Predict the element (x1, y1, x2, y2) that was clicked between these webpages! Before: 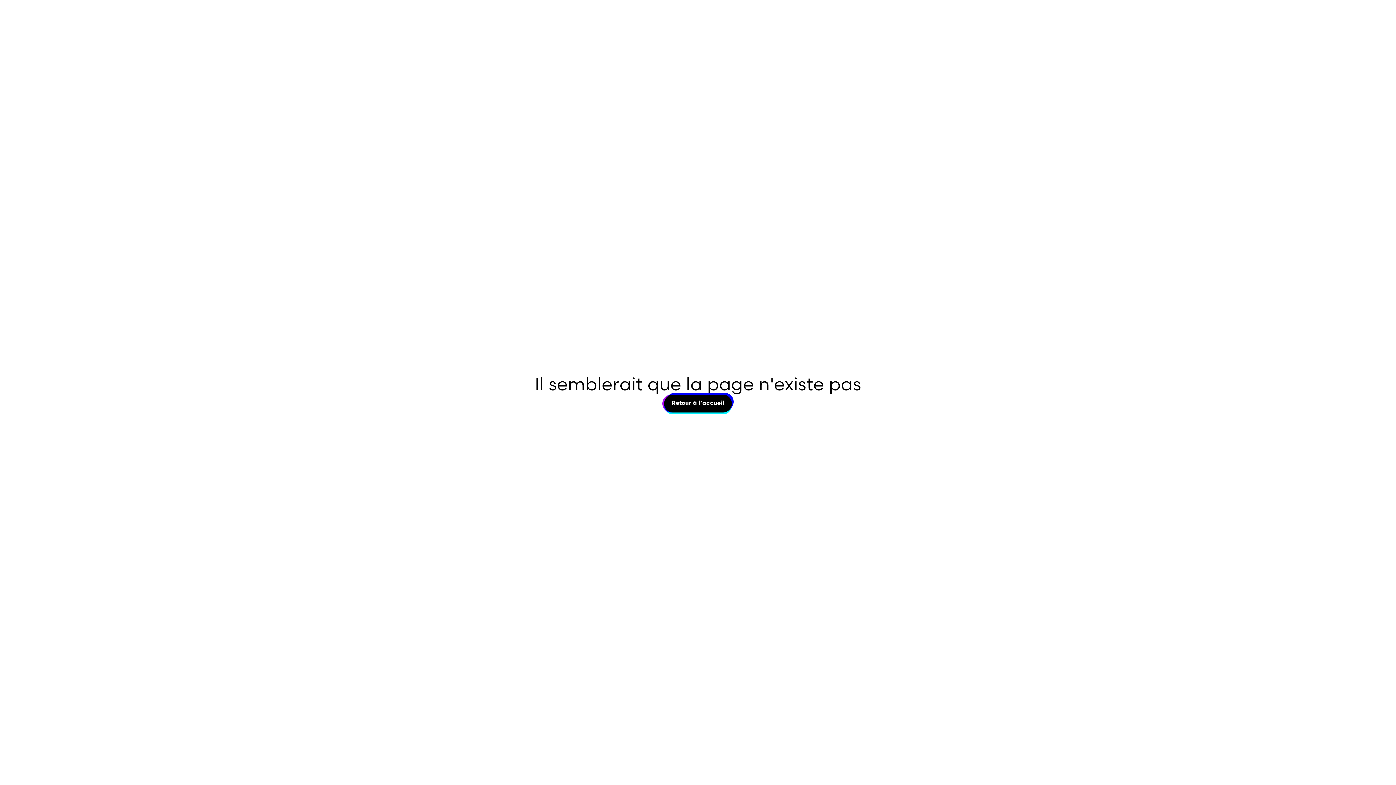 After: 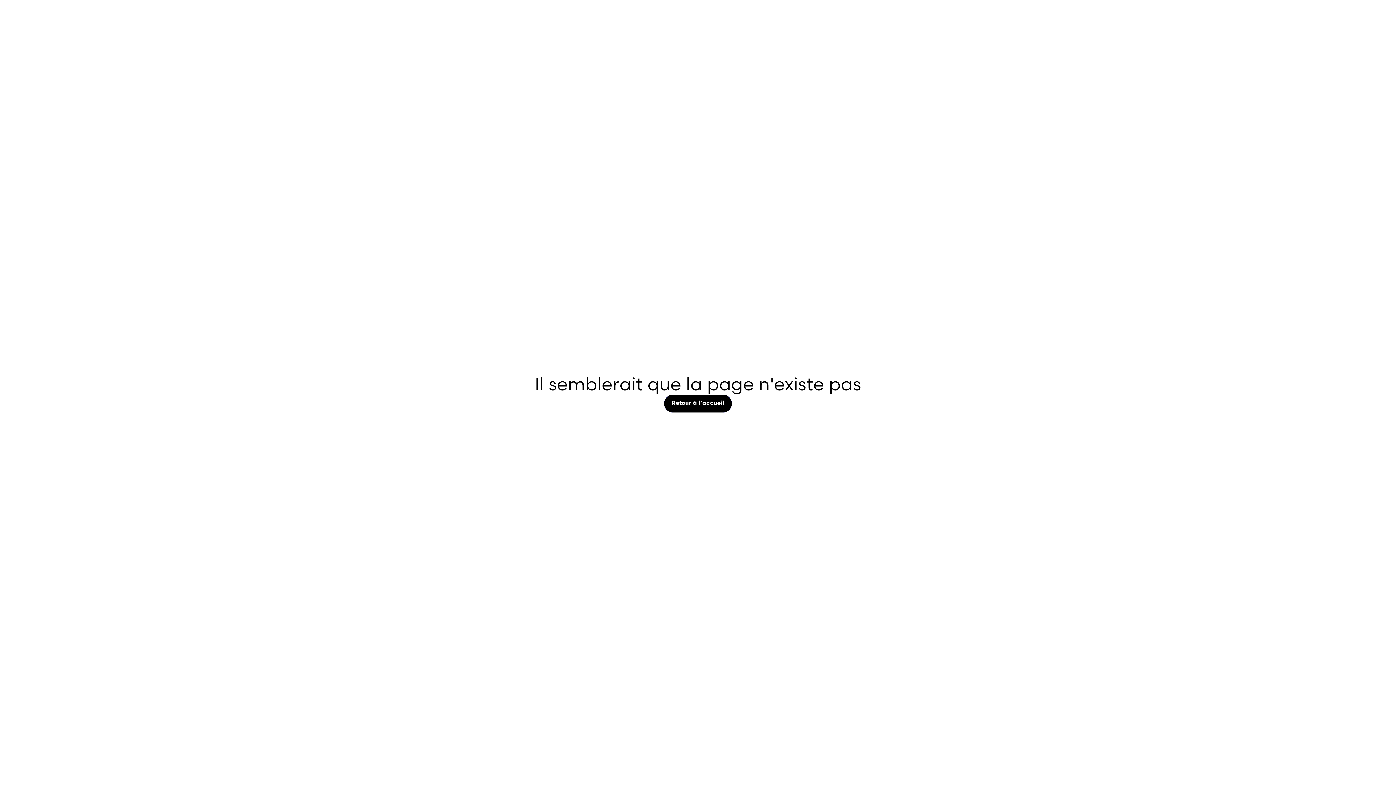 Action: label: Retour à l'accueil
Retour à l'accueil bbox: (664, 394, 731, 412)